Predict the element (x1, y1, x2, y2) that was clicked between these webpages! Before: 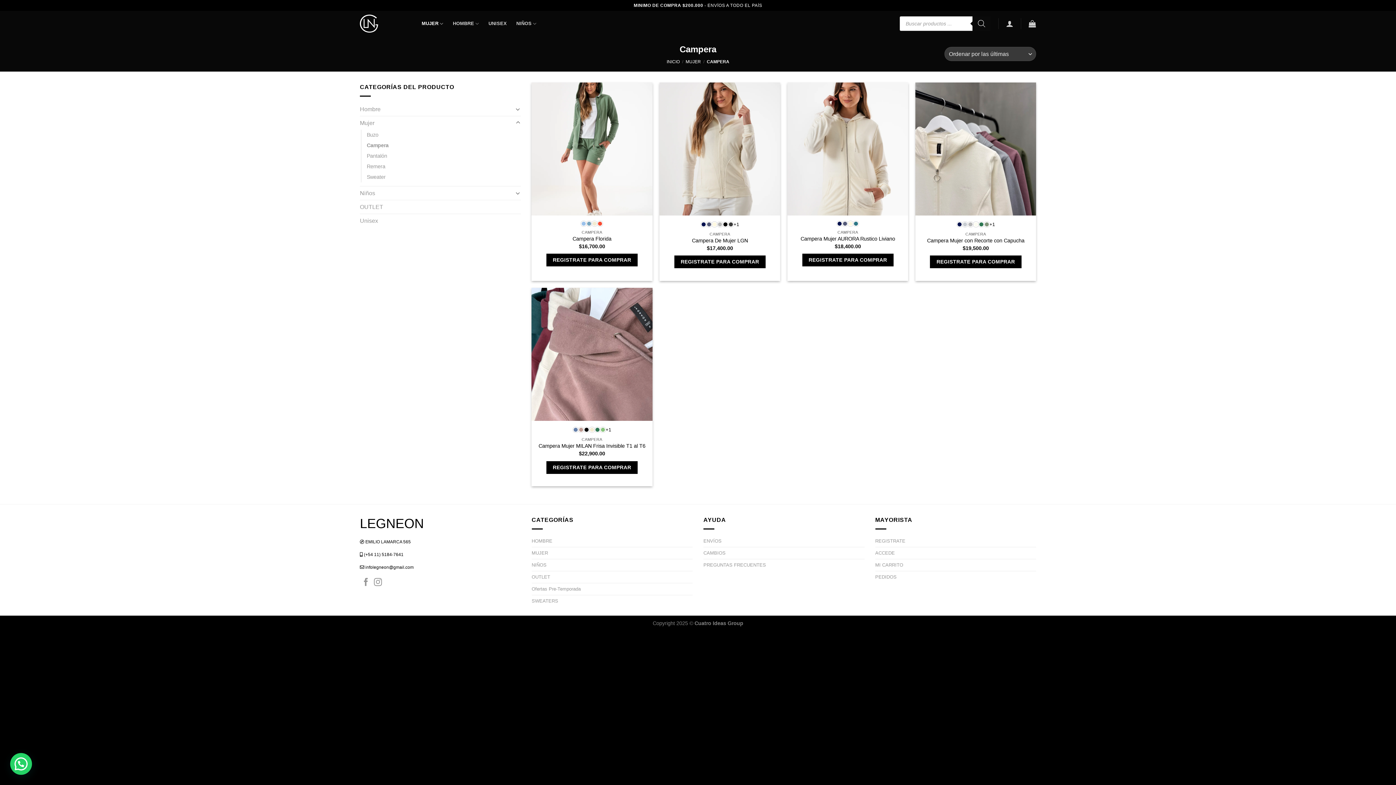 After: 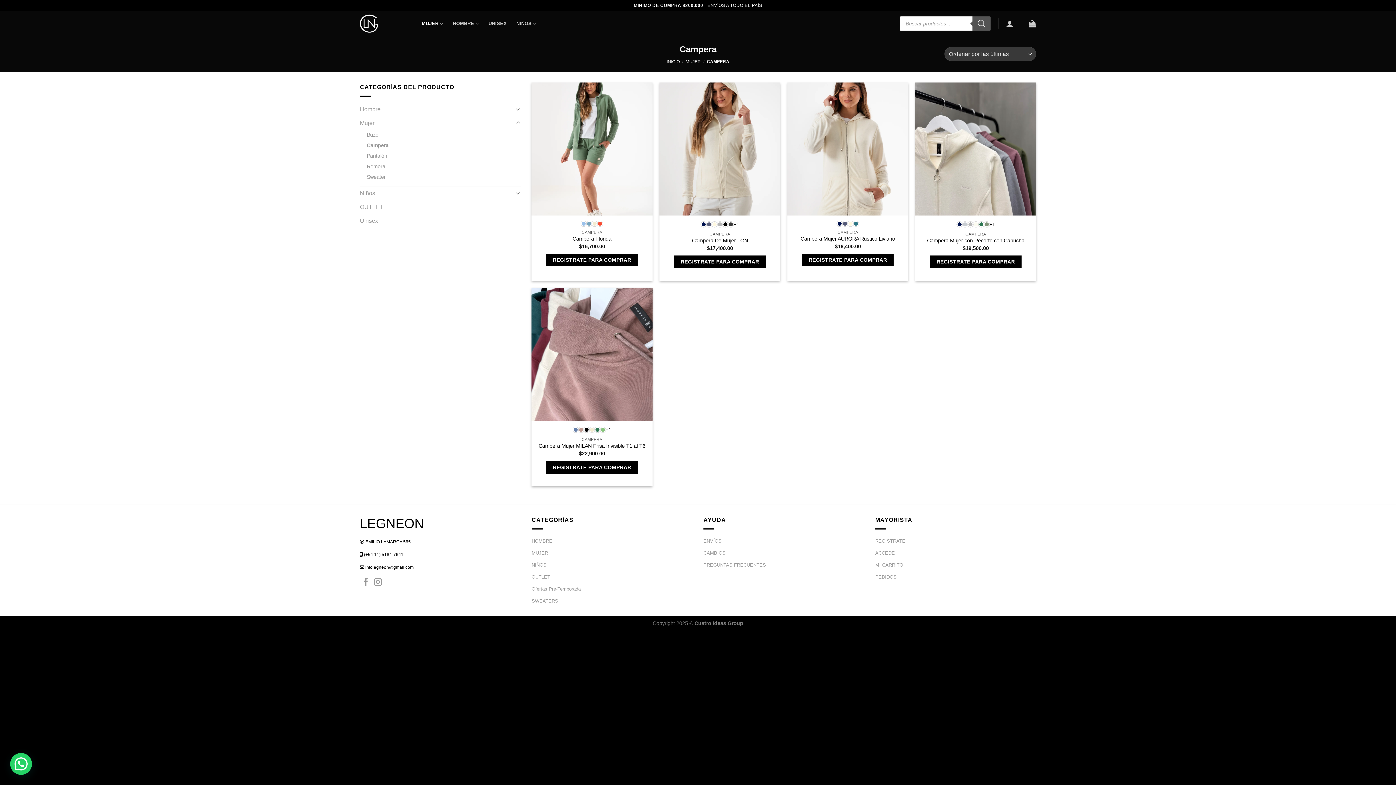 Action: label: Search bbox: (972, 16, 991, 30)